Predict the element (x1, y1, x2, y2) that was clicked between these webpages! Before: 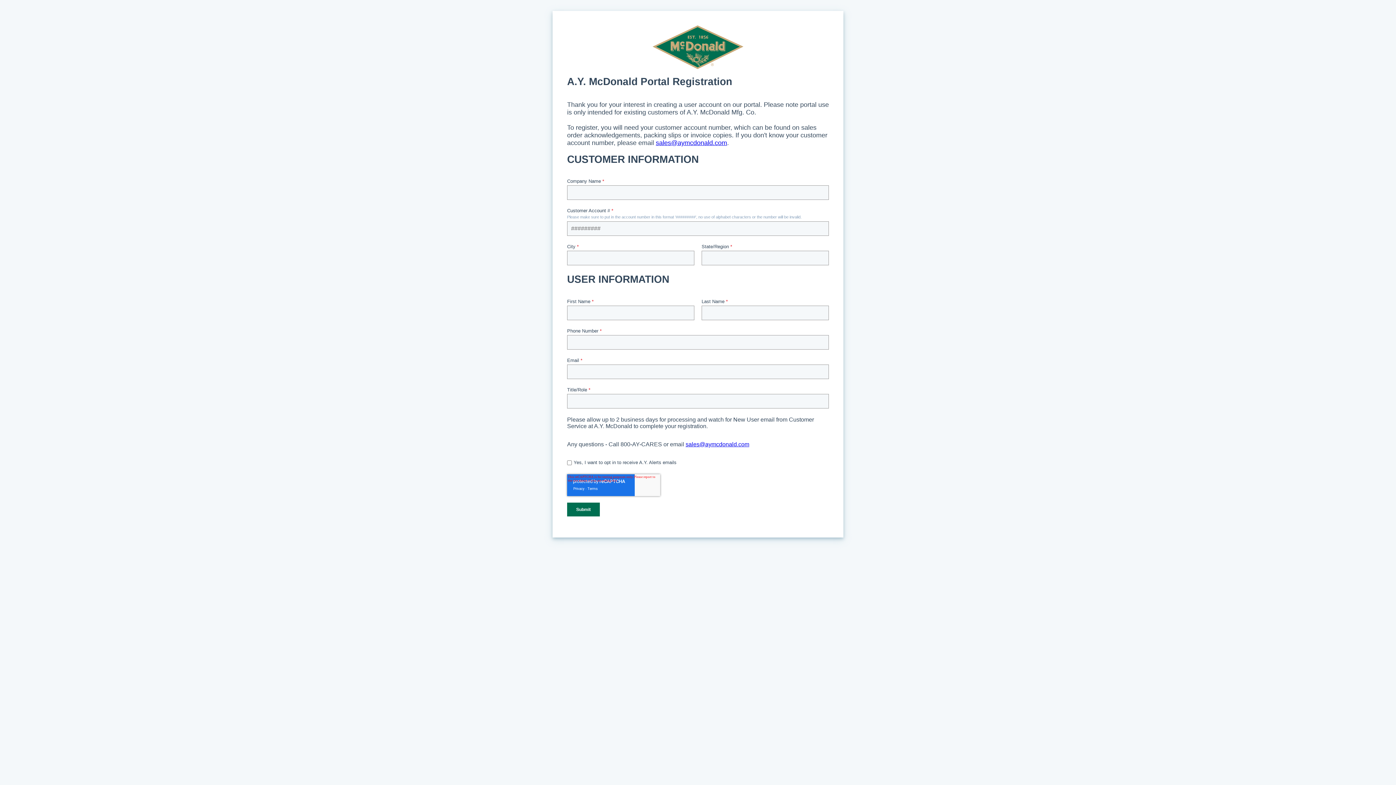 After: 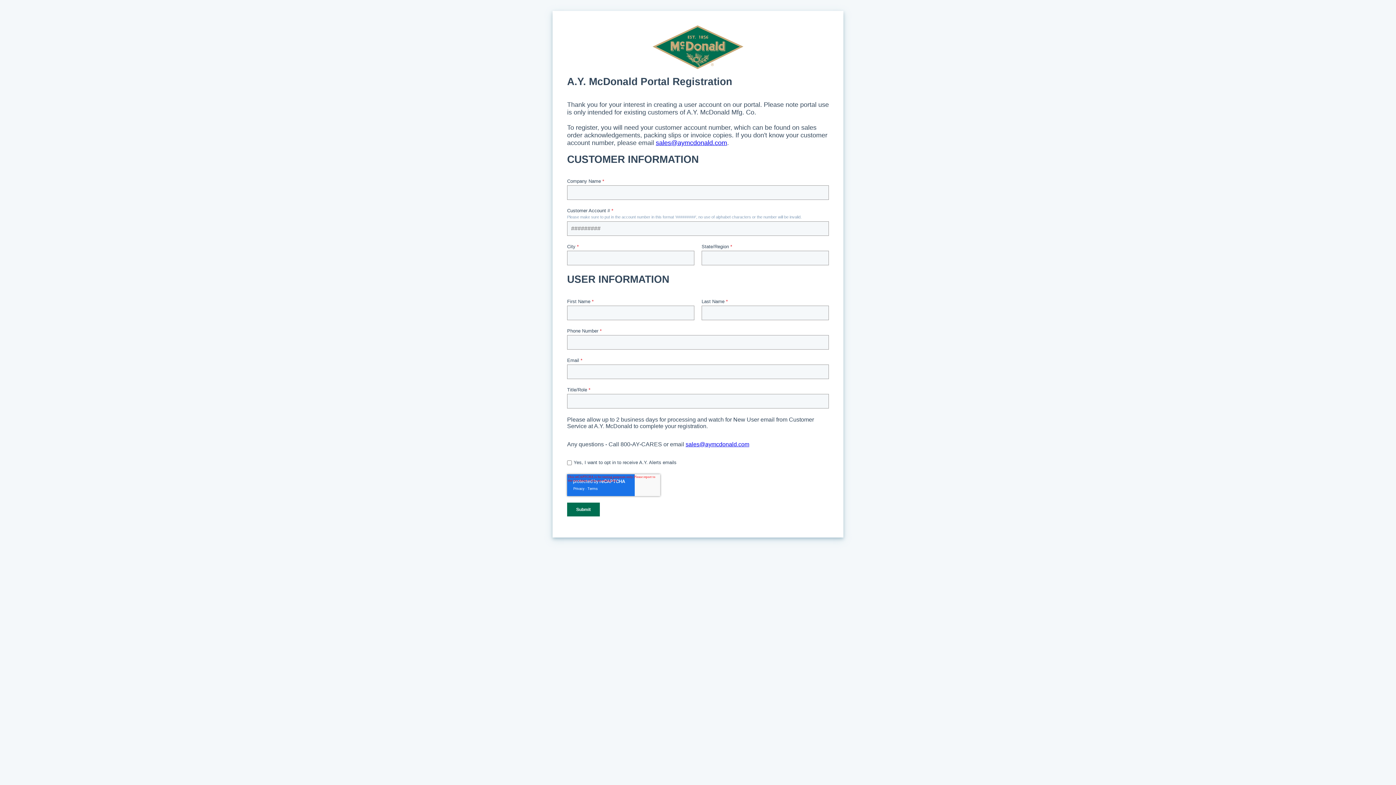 Action: label: sales@aymcdonald.com bbox: (656, 139, 727, 146)